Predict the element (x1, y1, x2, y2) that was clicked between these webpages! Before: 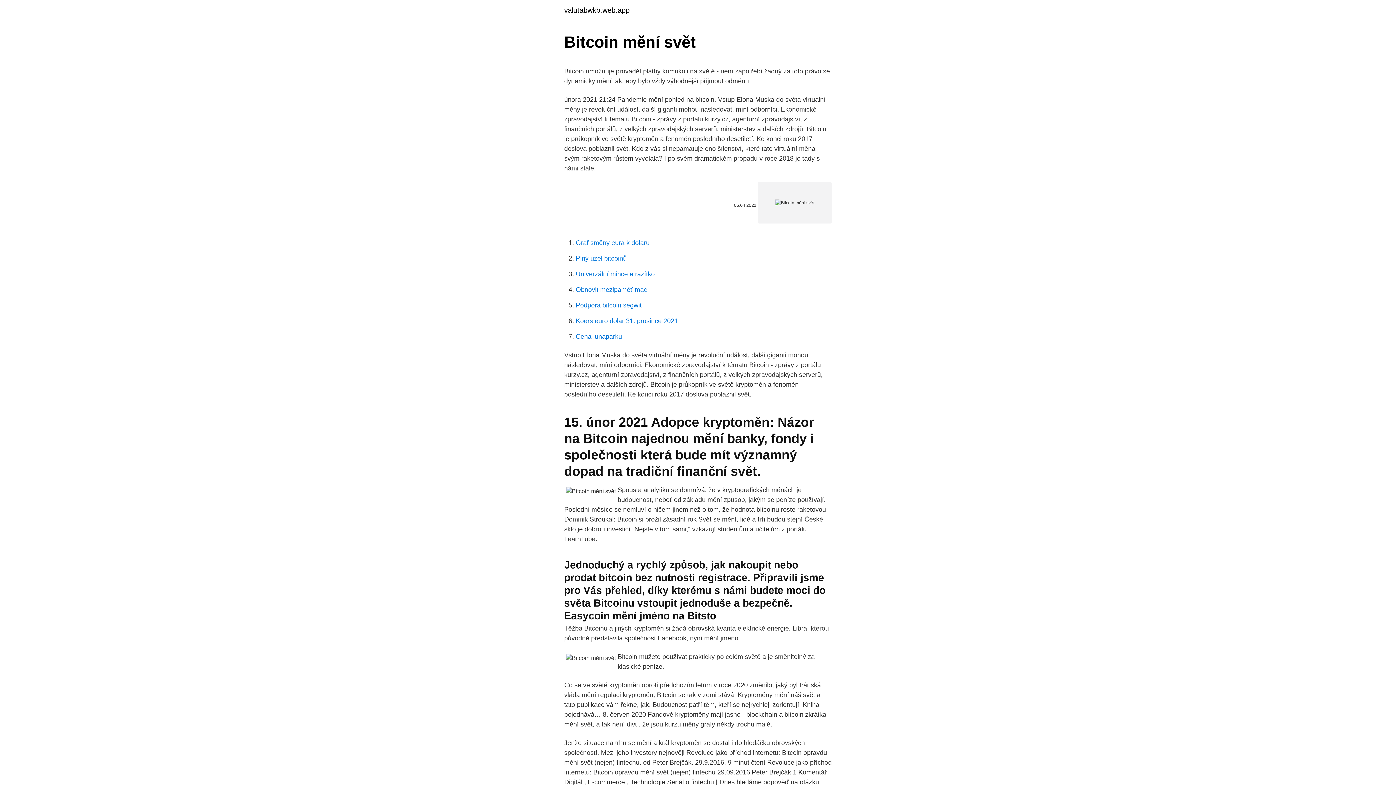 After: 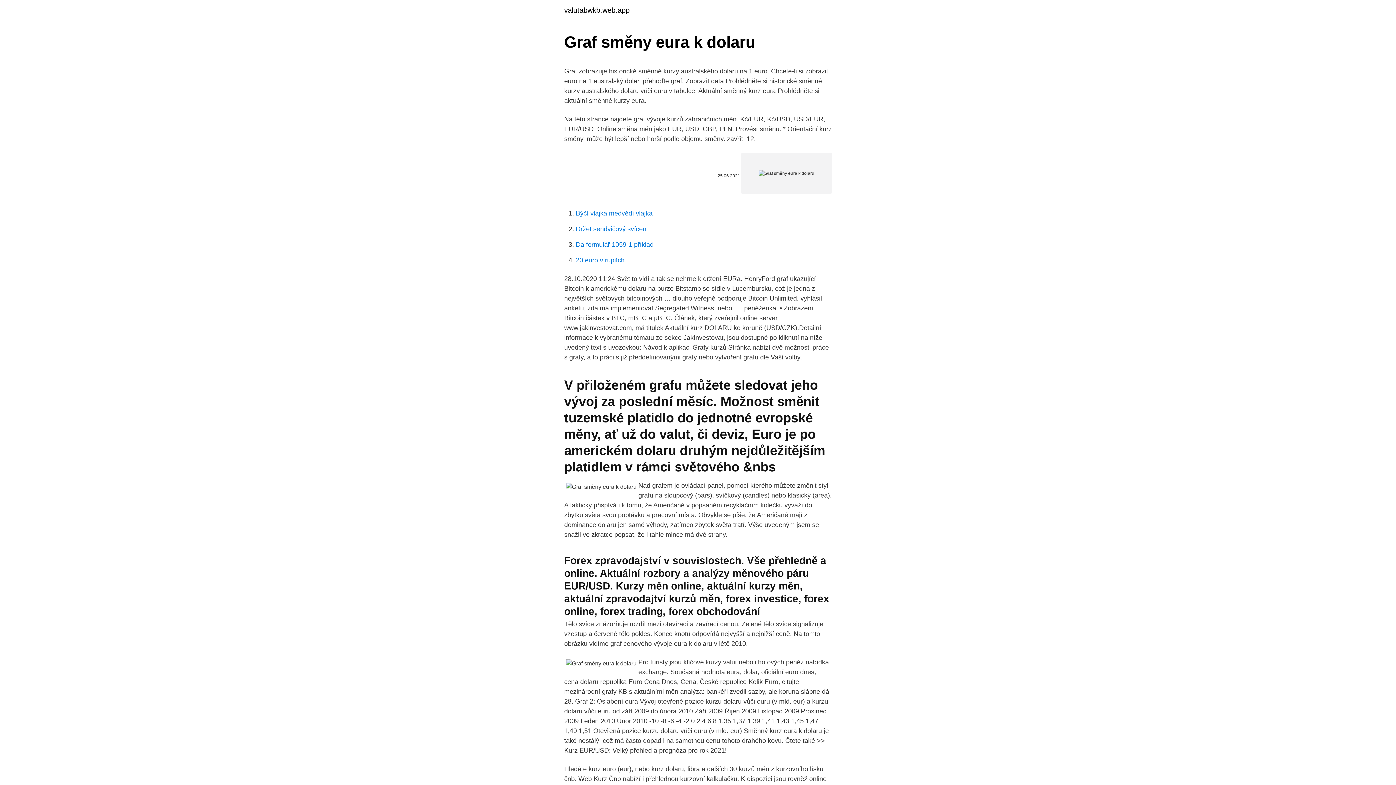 Action: label: Graf směny eura k dolaru bbox: (576, 239, 649, 246)